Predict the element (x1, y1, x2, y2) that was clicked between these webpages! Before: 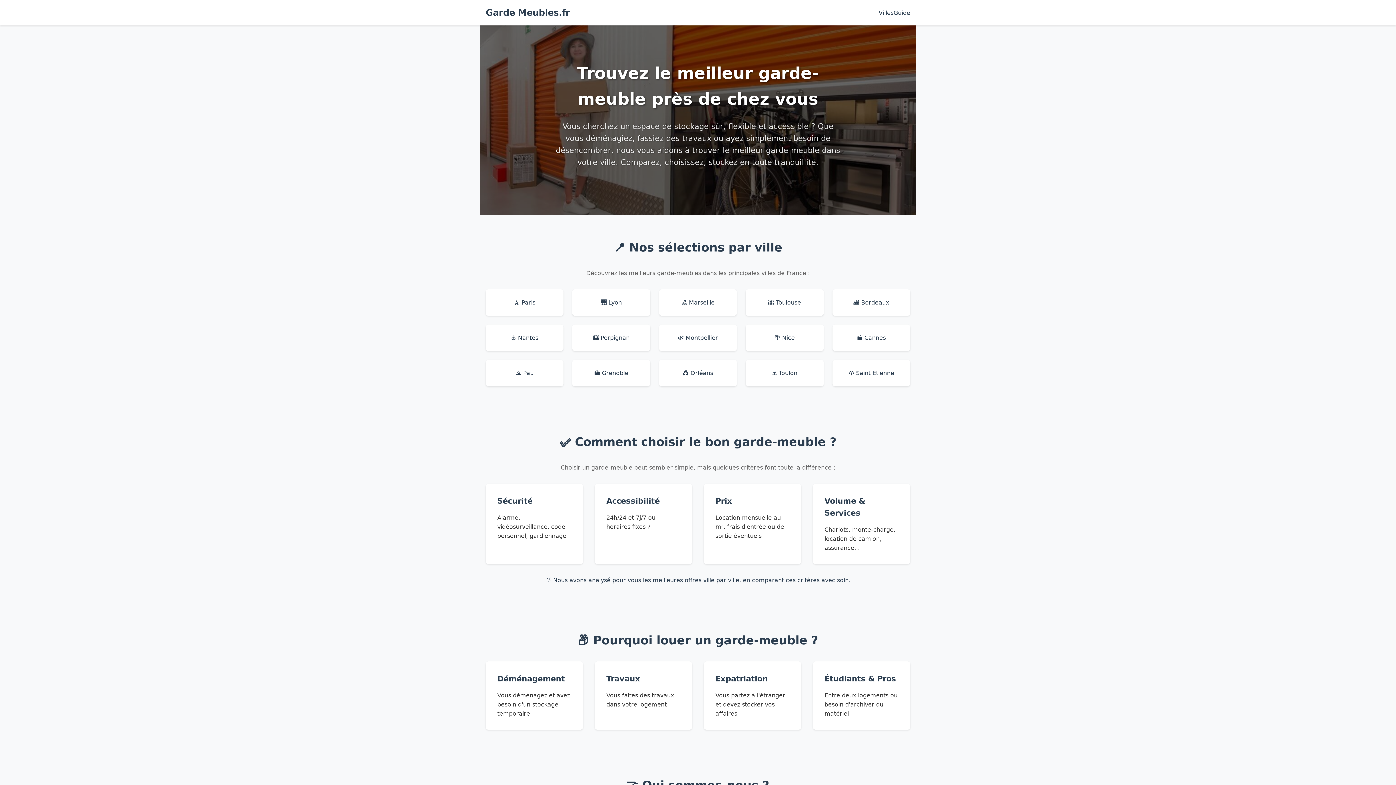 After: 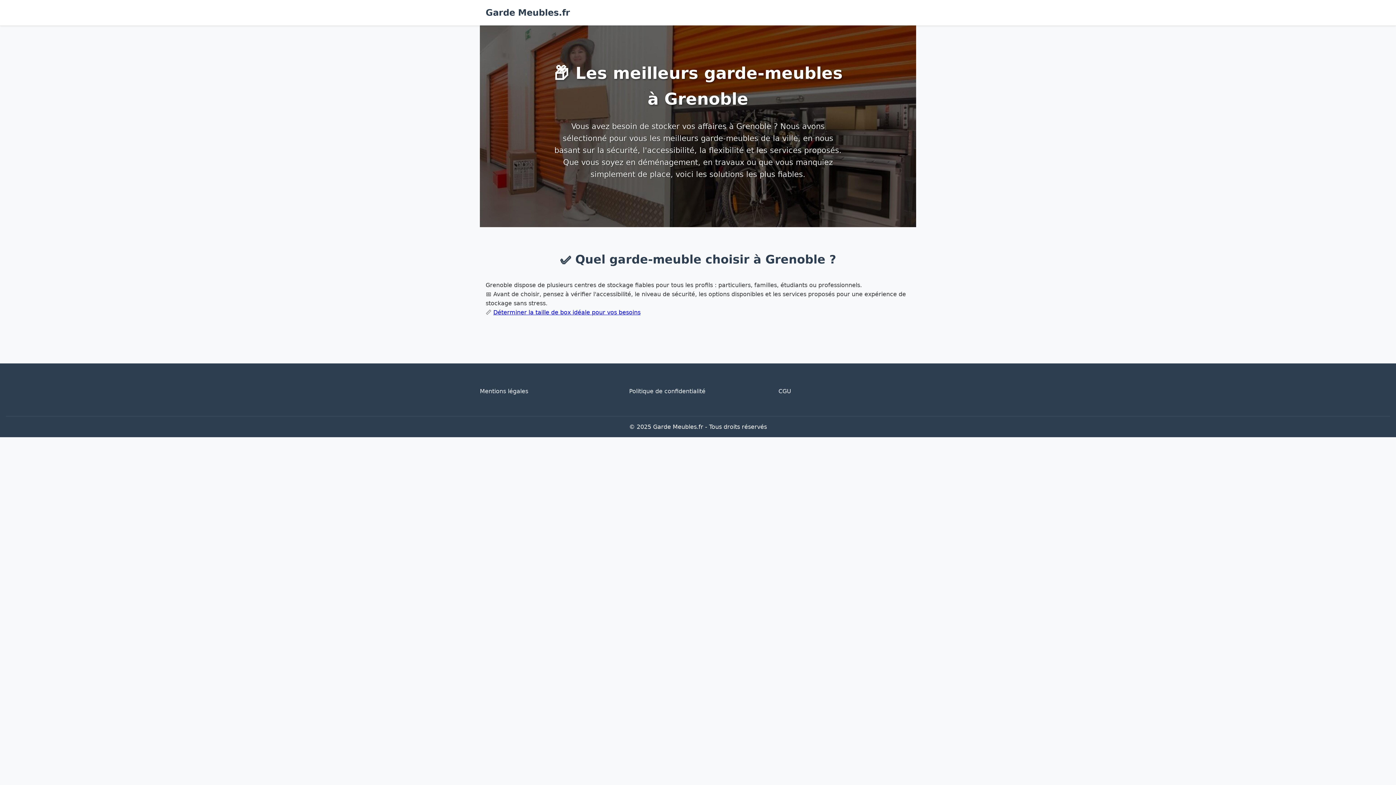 Action: bbox: (572, 360, 650, 386) label: 🏔️ Grenoble